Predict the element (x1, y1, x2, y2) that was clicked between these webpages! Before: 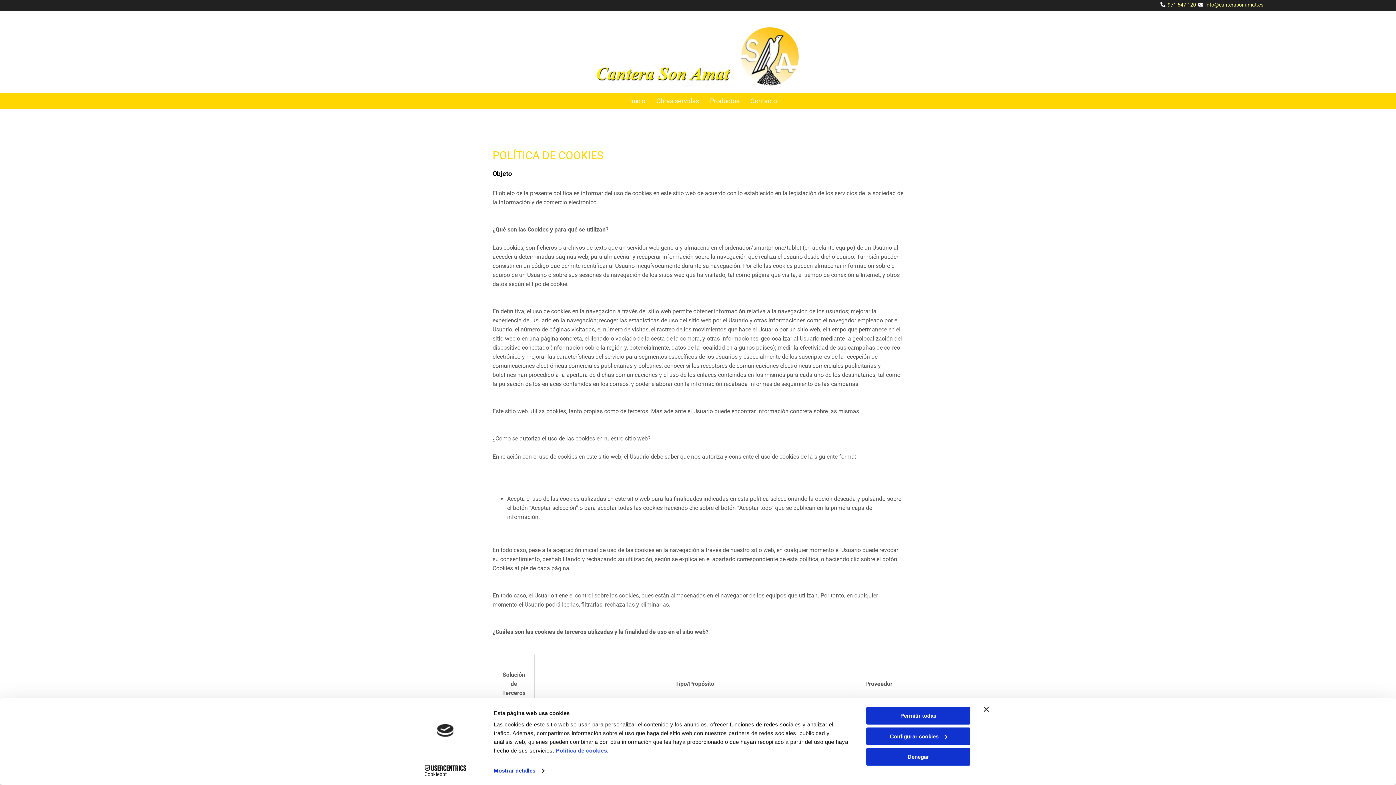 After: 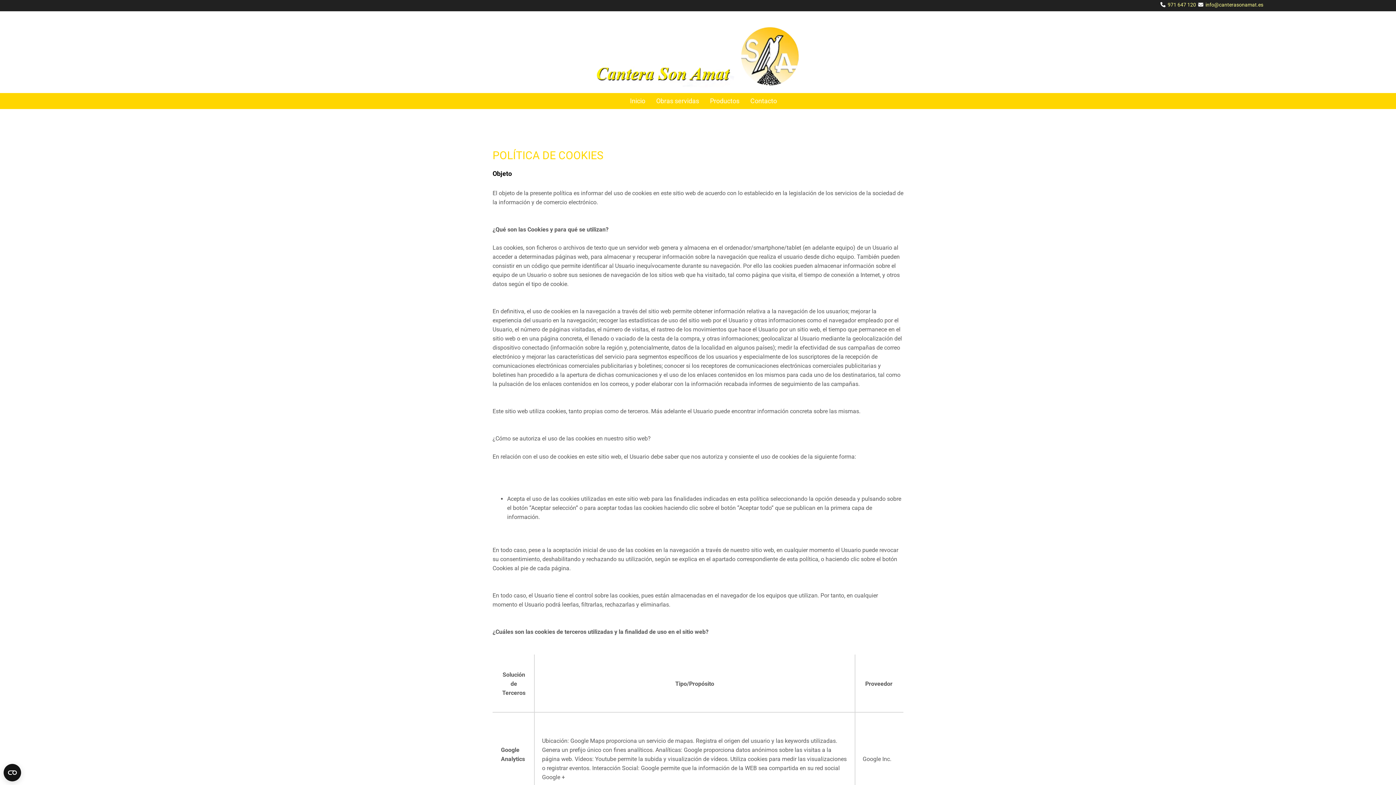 Action: label: Permitir todas bbox: (866, 707, 970, 725)